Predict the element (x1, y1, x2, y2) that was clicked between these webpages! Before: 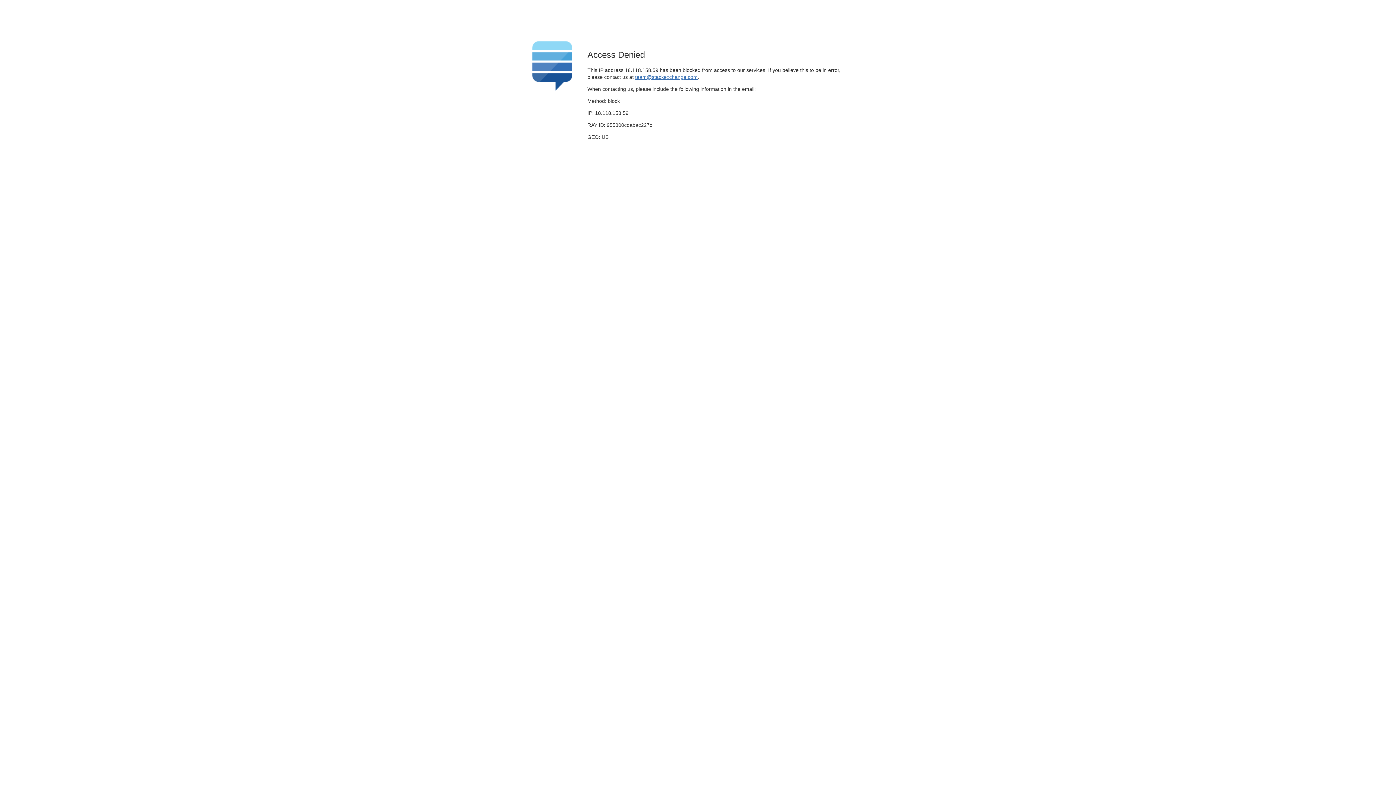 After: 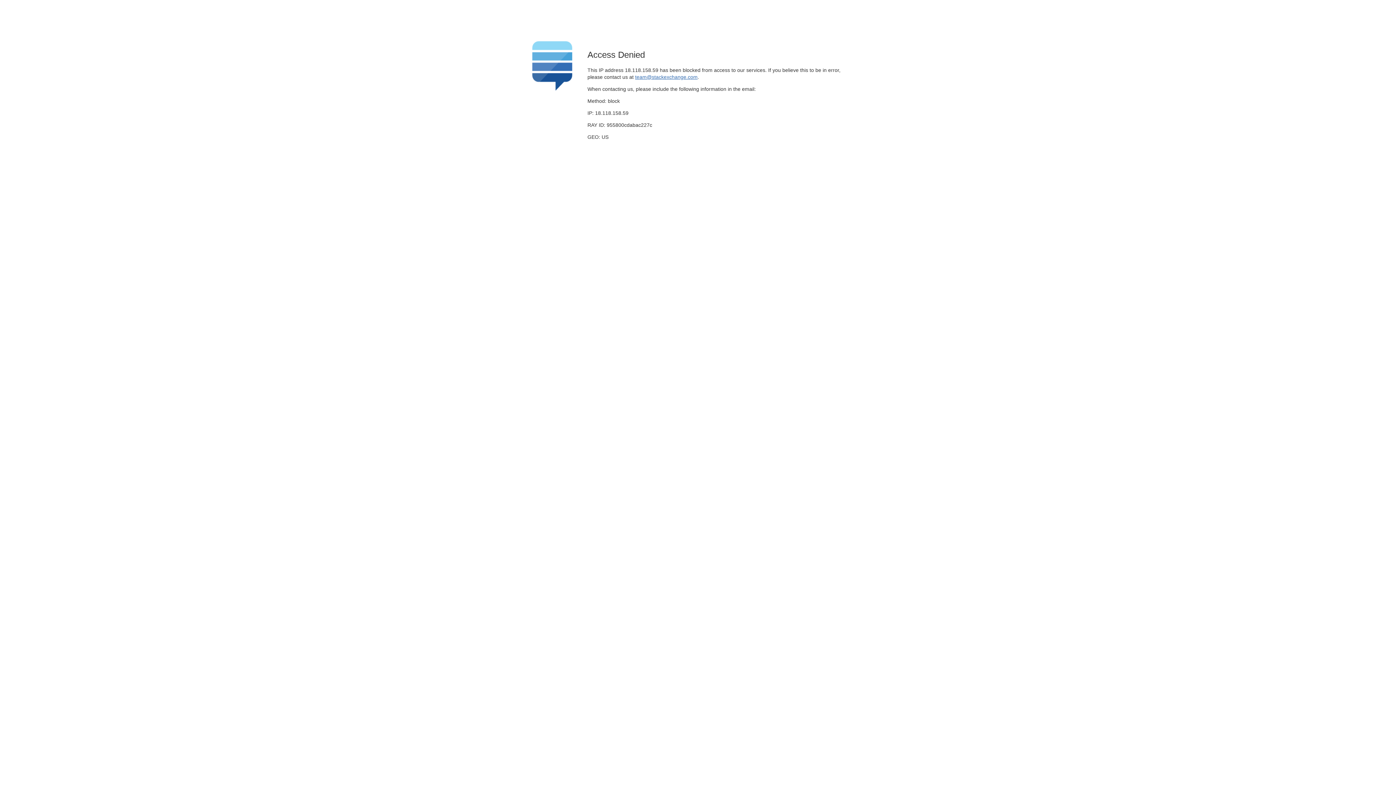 Action: label: team@stackexchange.com bbox: (635, 74, 697, 79)